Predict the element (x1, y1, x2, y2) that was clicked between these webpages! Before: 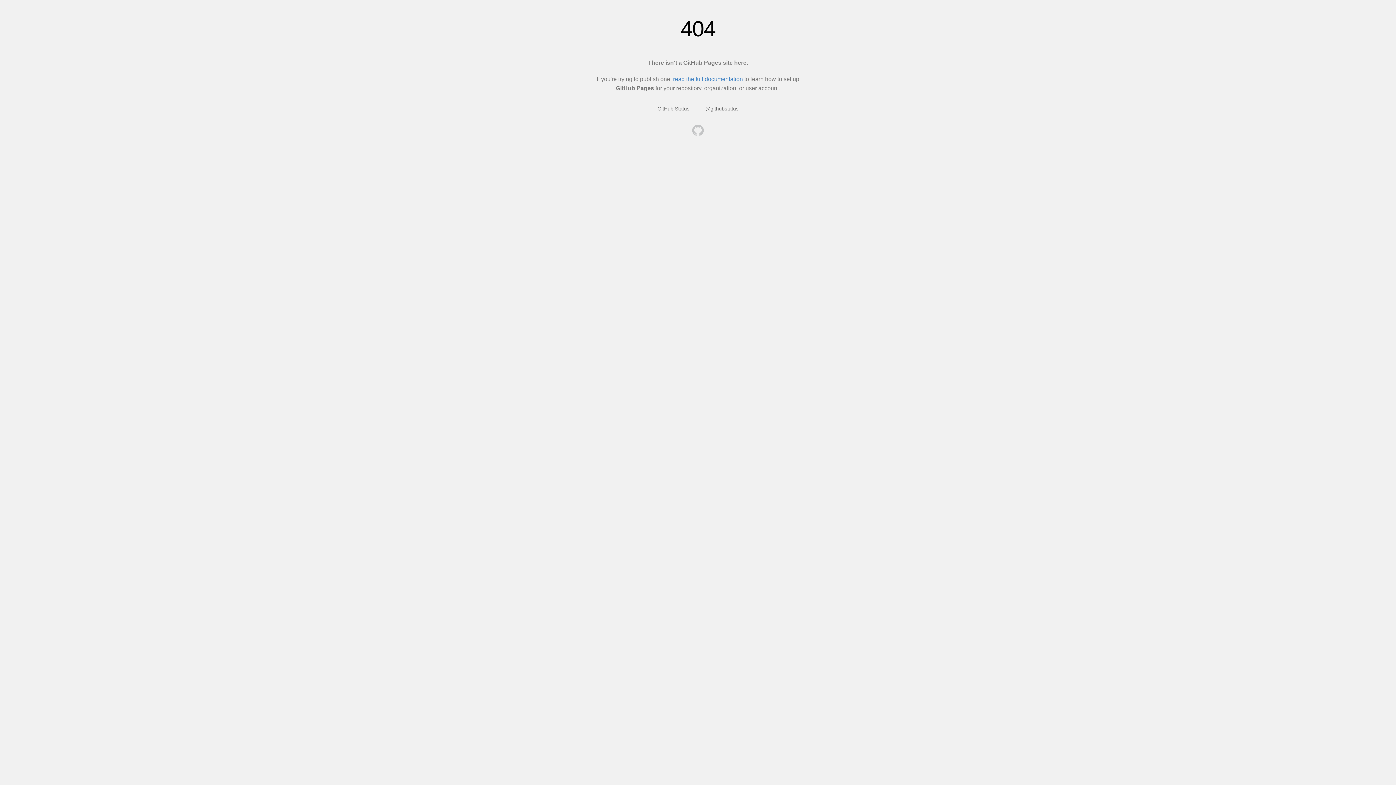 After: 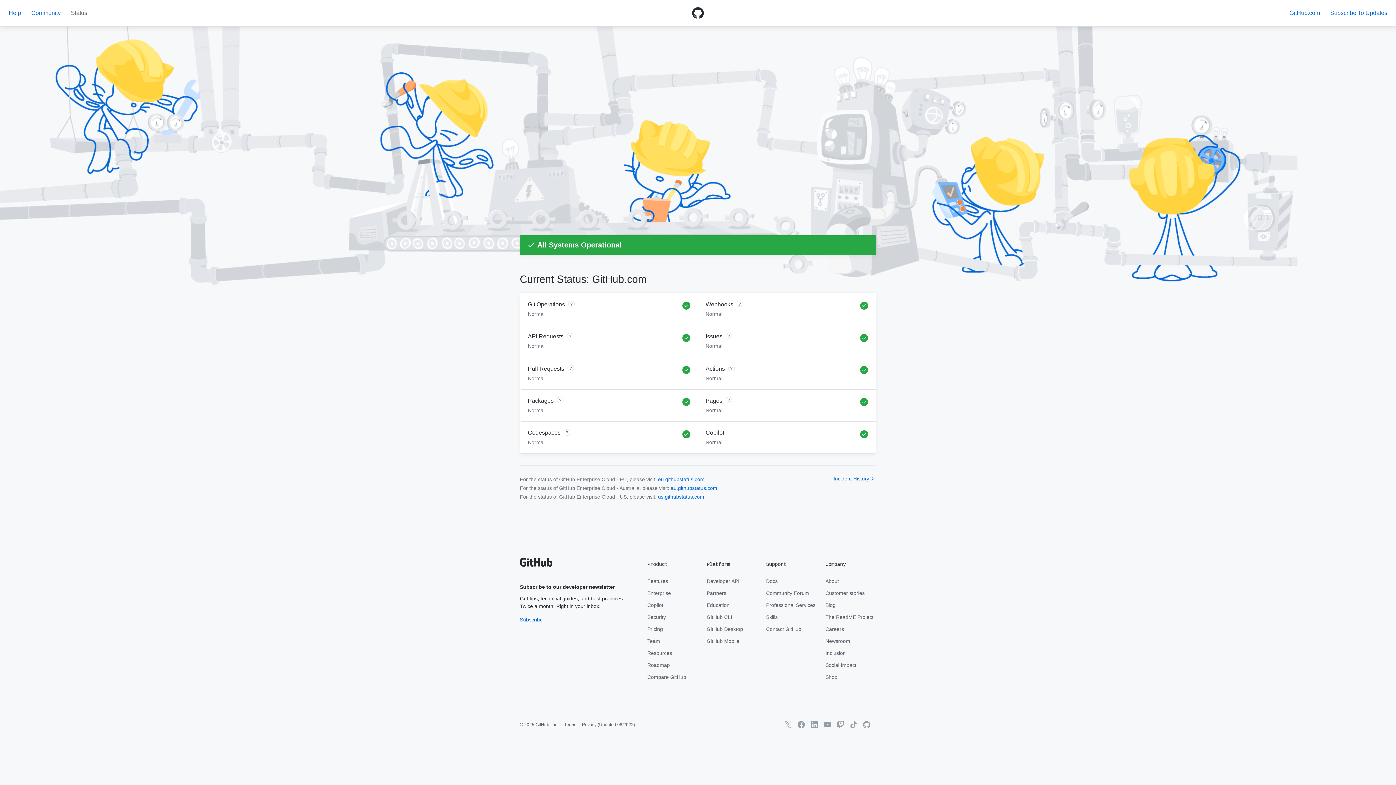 Action: bbox: (657, 105, 689, 111) label: GitHub Status